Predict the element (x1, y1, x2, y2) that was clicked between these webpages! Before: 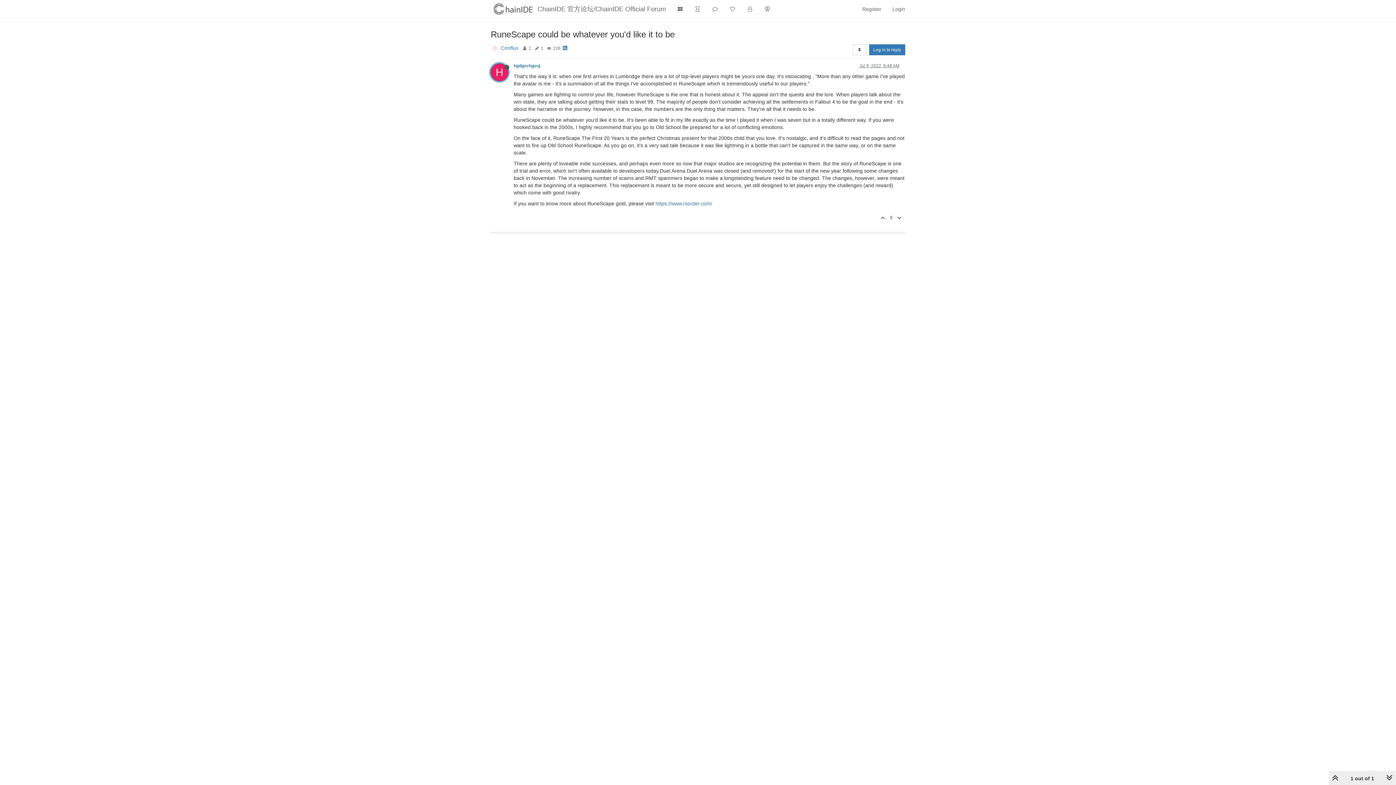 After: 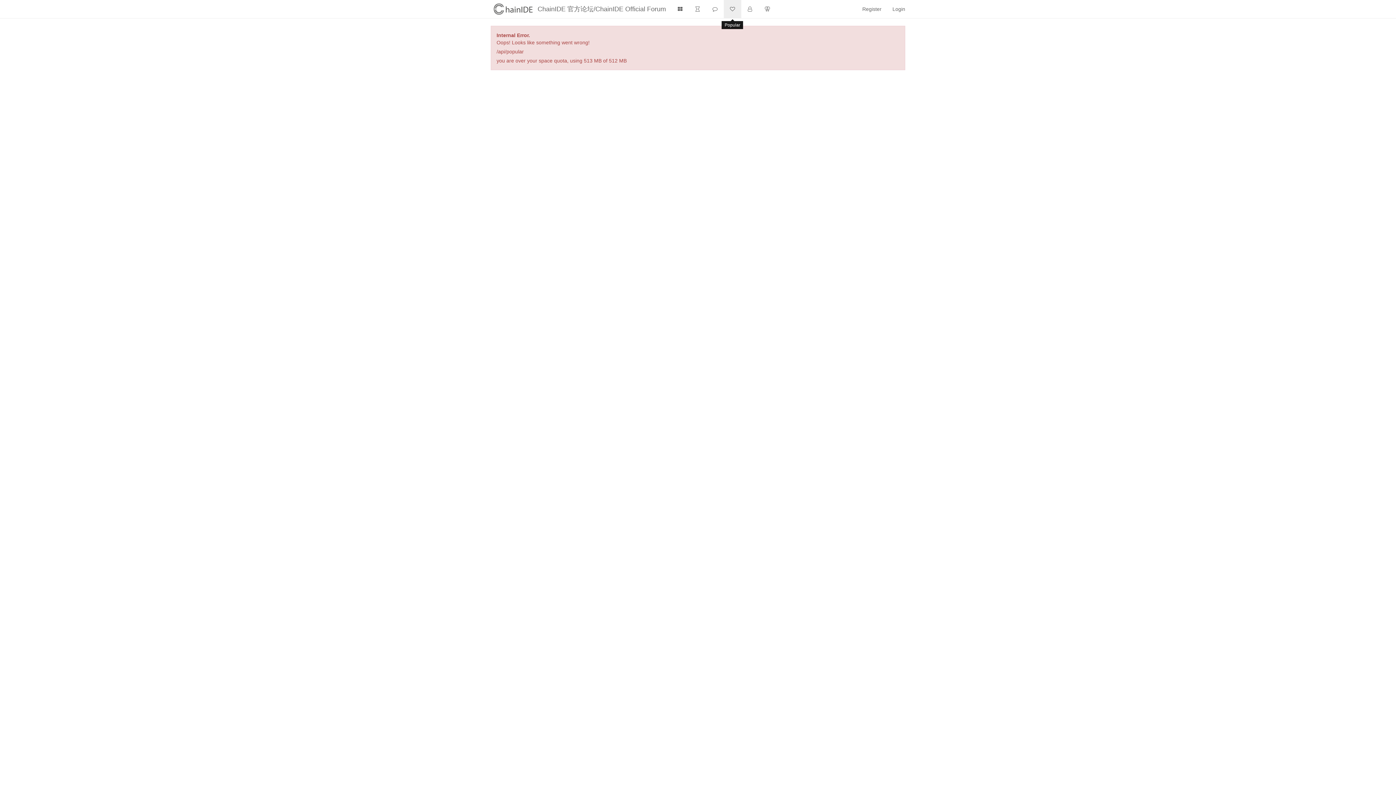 Action: bbox: (723, 0, 741, 18)